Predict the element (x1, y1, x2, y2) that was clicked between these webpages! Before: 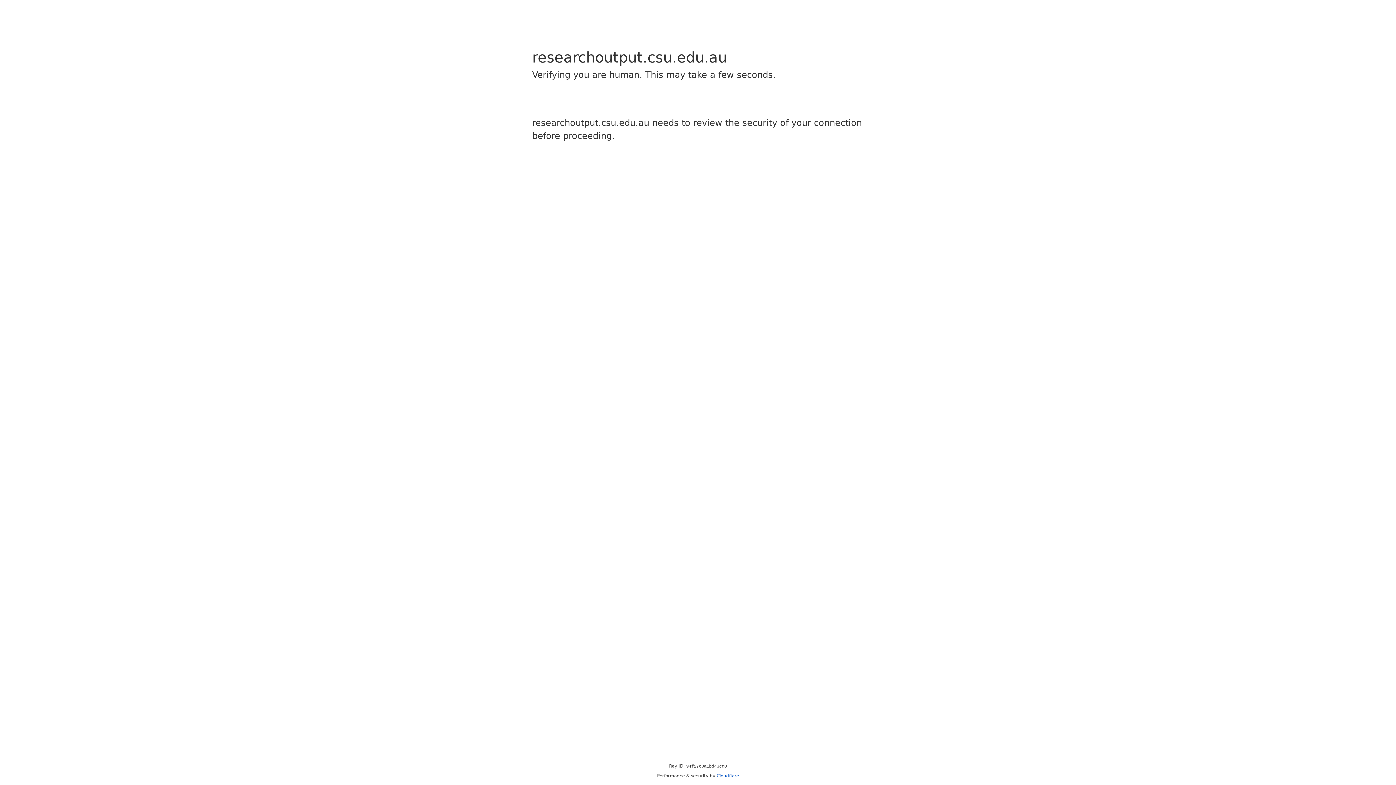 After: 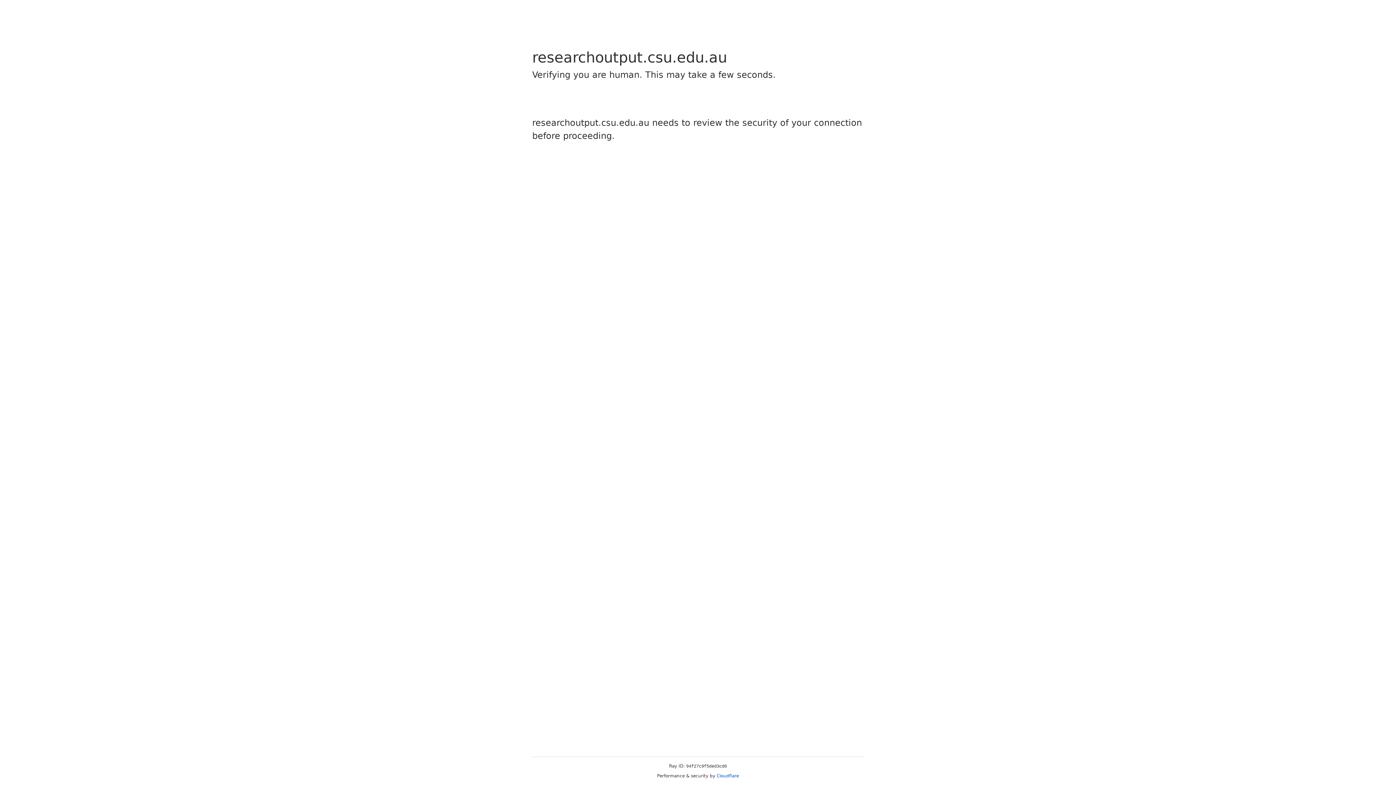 Action: bbox: (716, 773, 739, 778) label: Cloudflare